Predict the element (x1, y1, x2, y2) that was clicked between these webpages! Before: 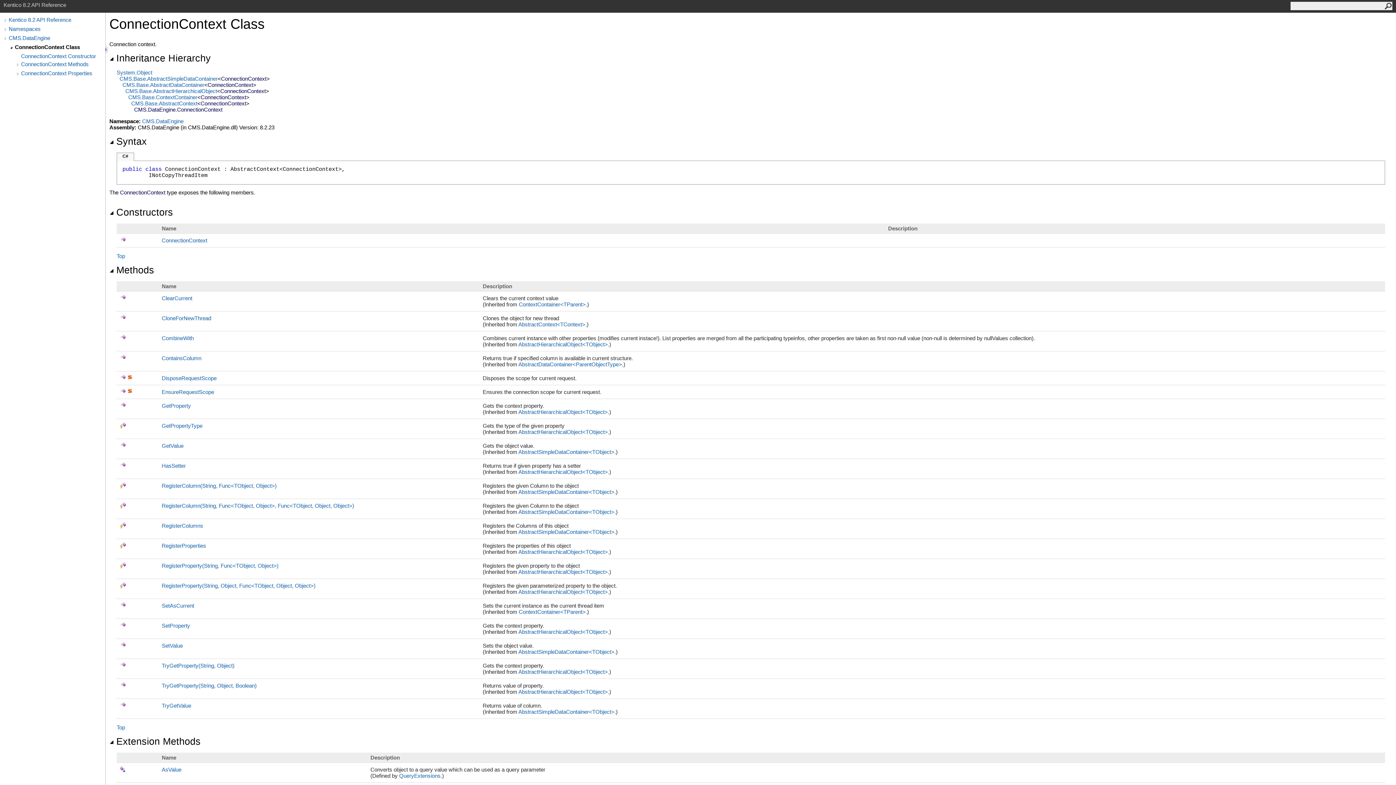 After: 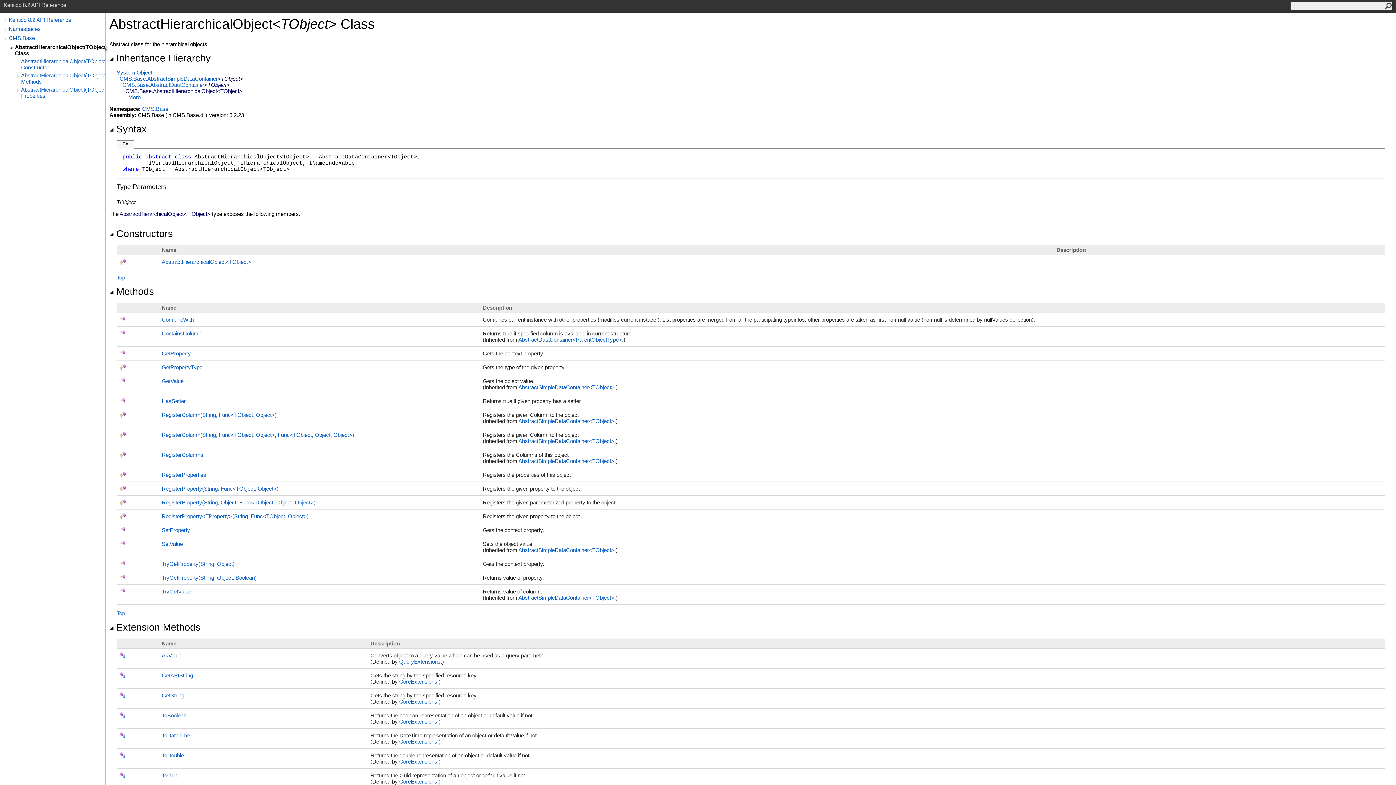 Action: label: AbstractHierarchicalObject<TObject> bbox: (518, 669, 608, 675)